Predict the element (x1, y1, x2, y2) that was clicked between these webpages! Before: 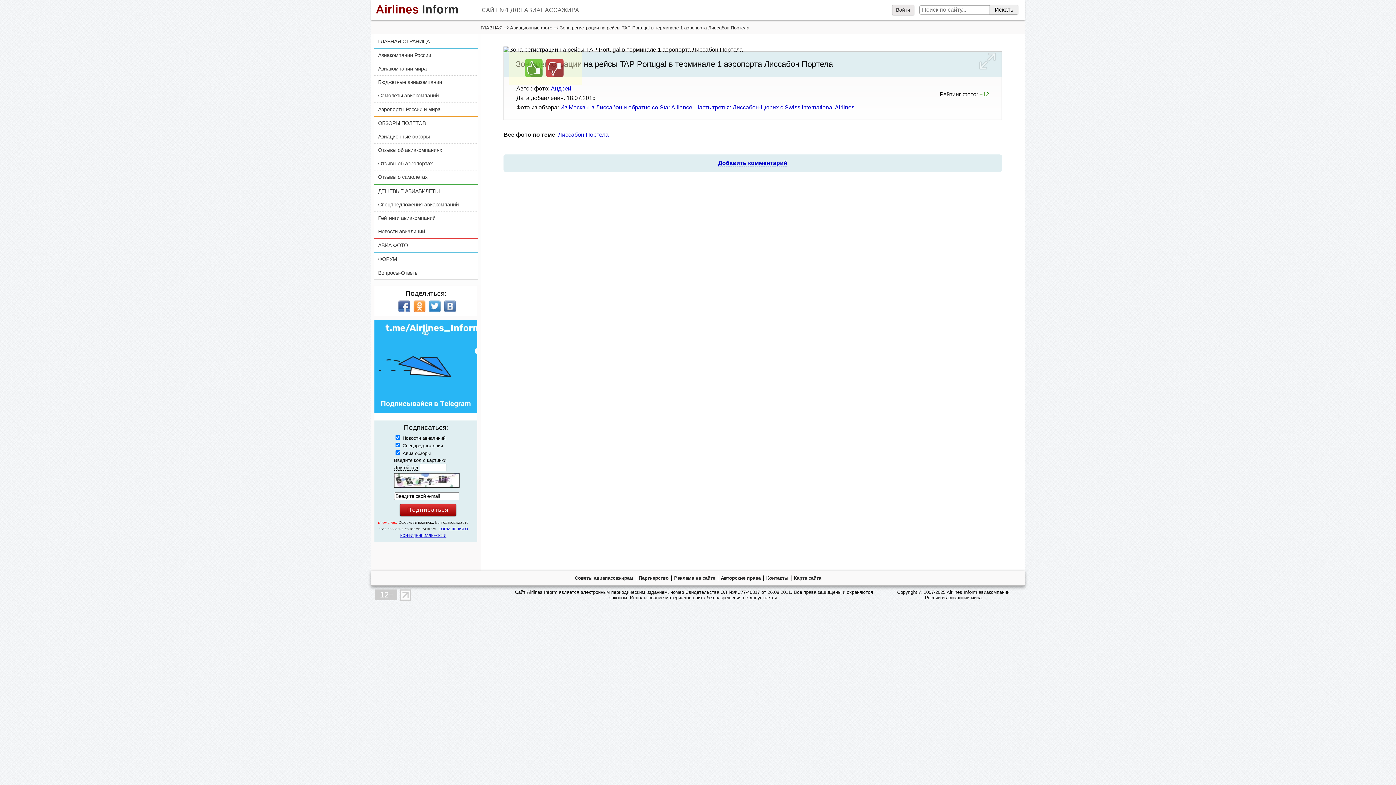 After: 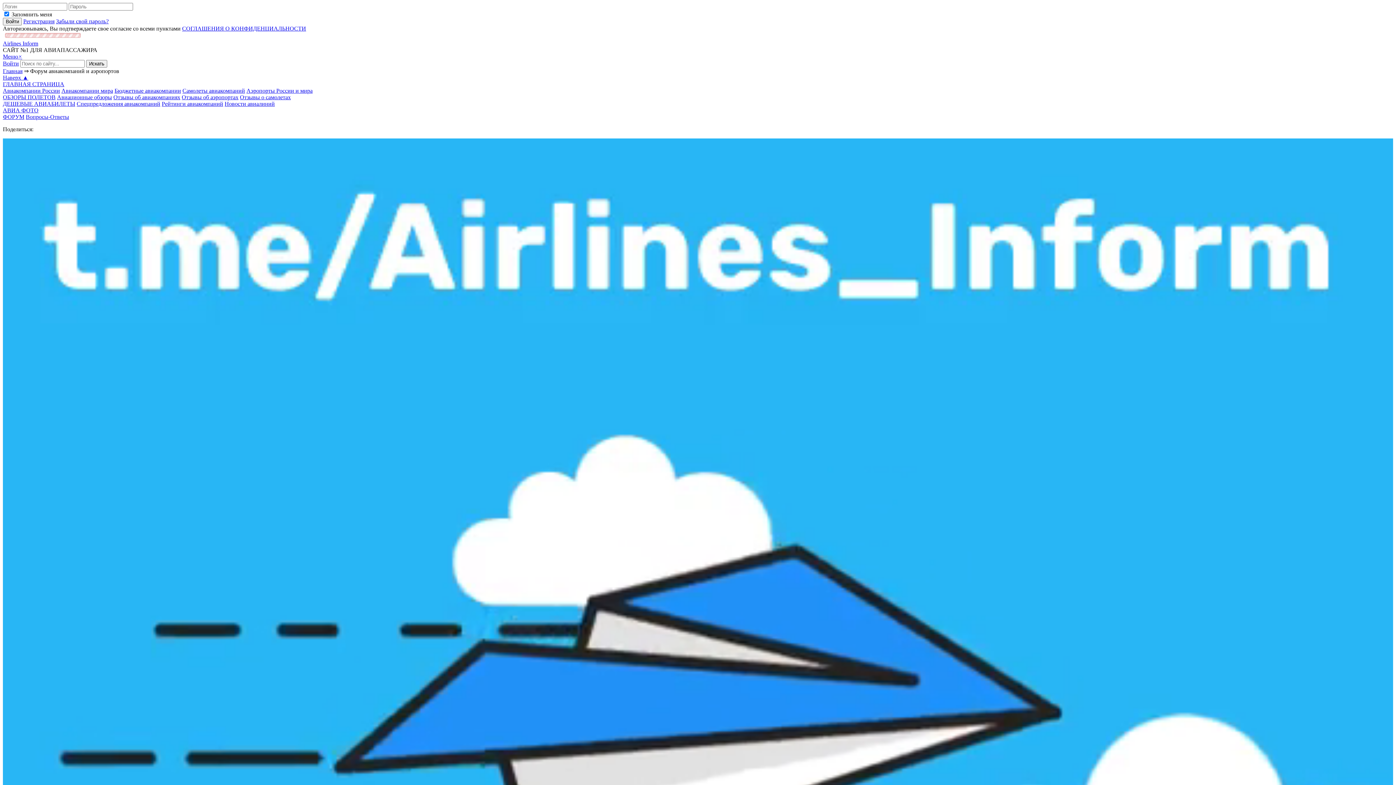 Action: label: ФОРУМ bbox: (374, 252, 478, 266)